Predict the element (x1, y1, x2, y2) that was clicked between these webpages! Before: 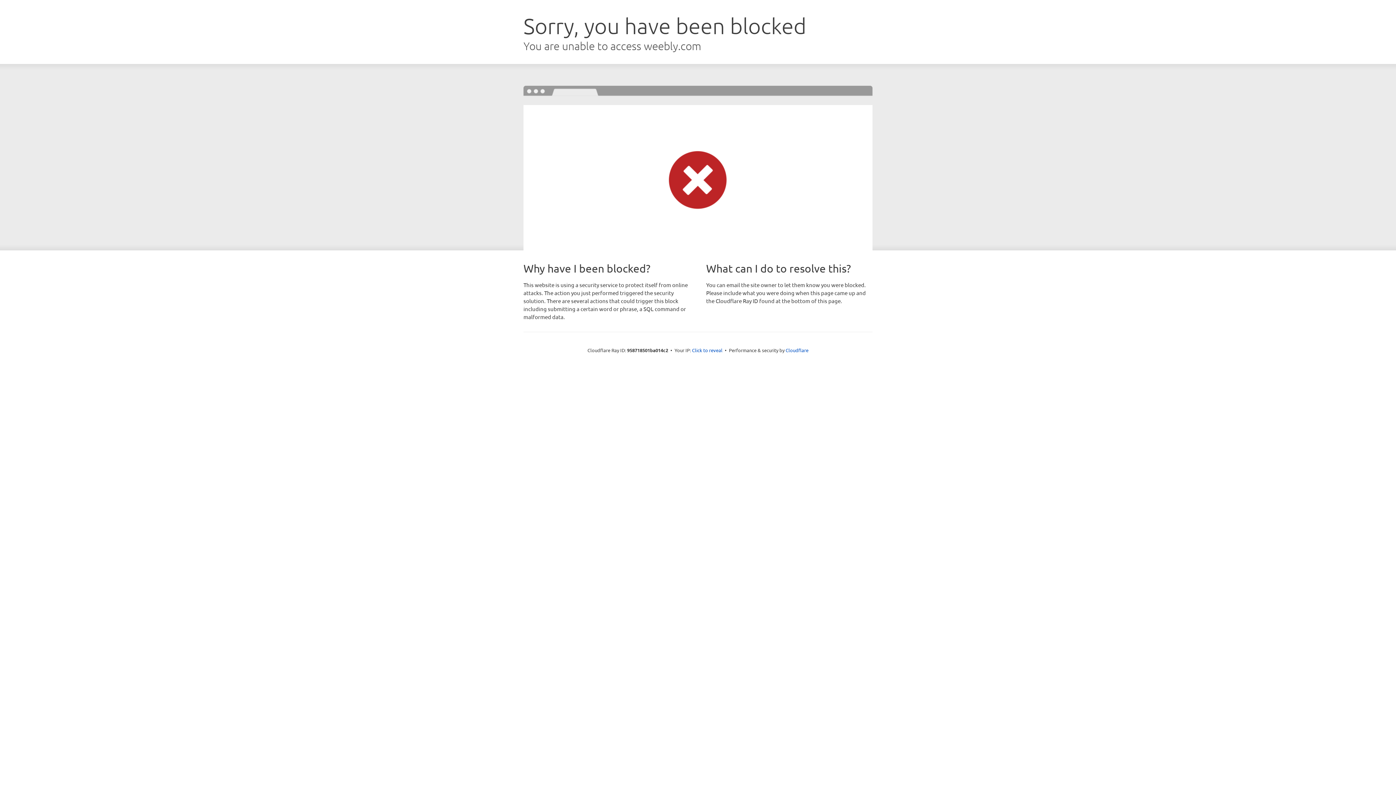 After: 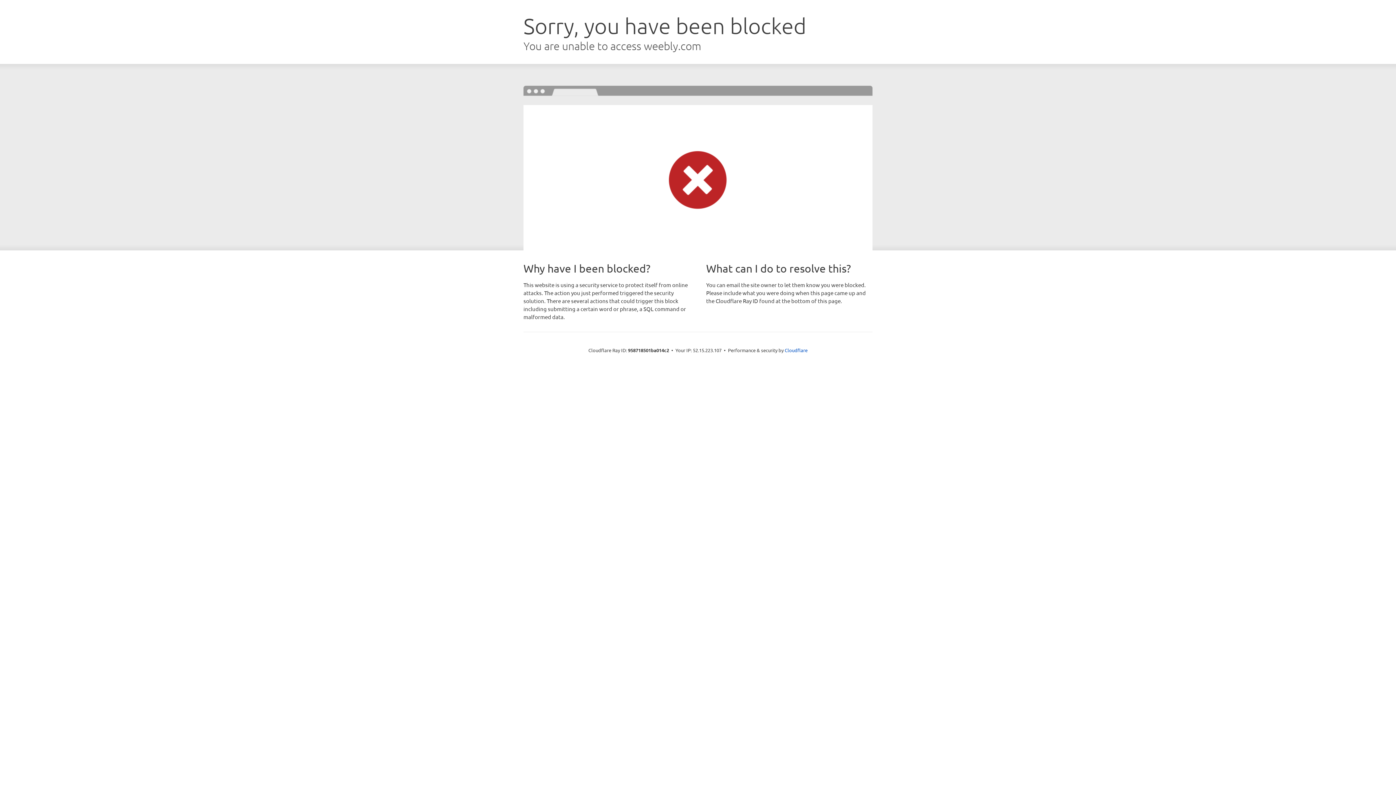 Action: bbox: (692, 346, 722, 353) label: Click to reveal